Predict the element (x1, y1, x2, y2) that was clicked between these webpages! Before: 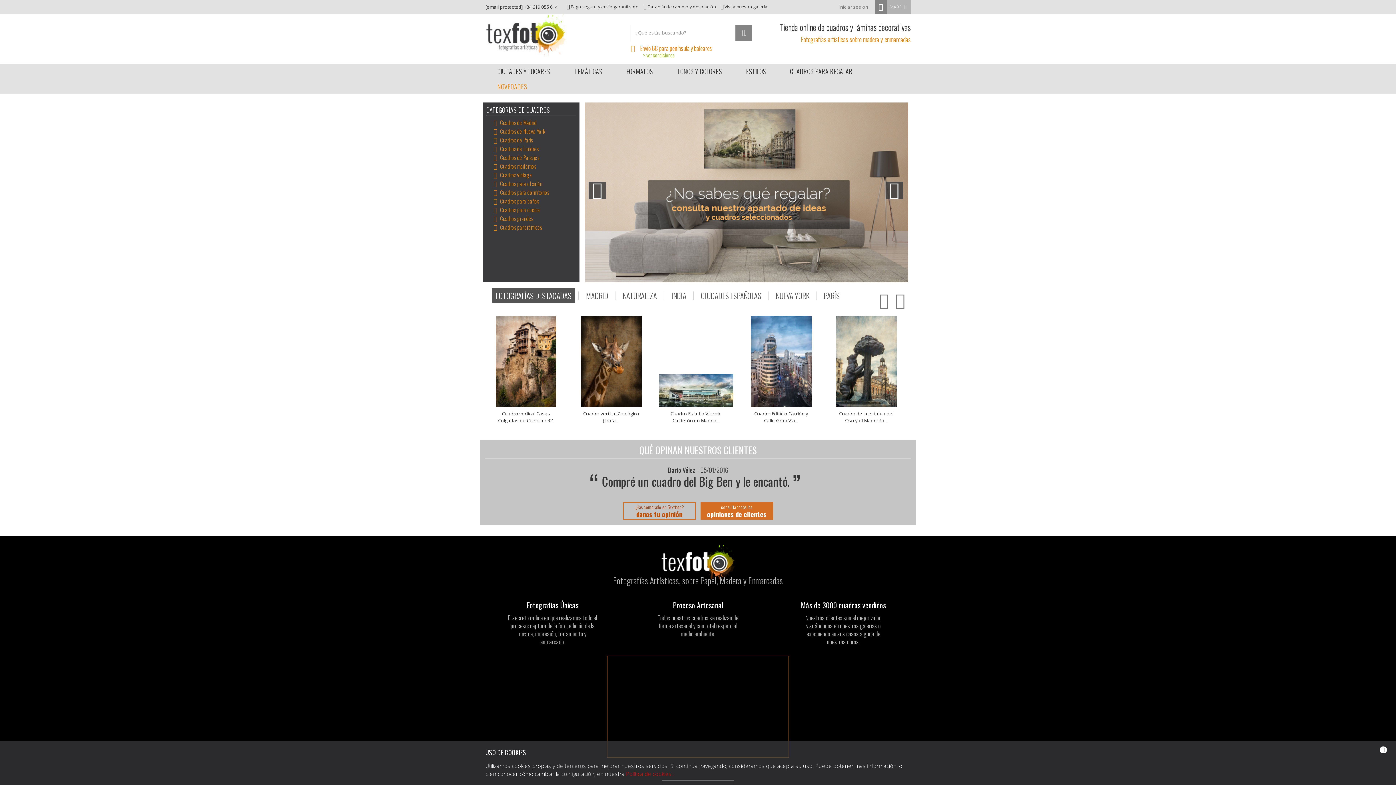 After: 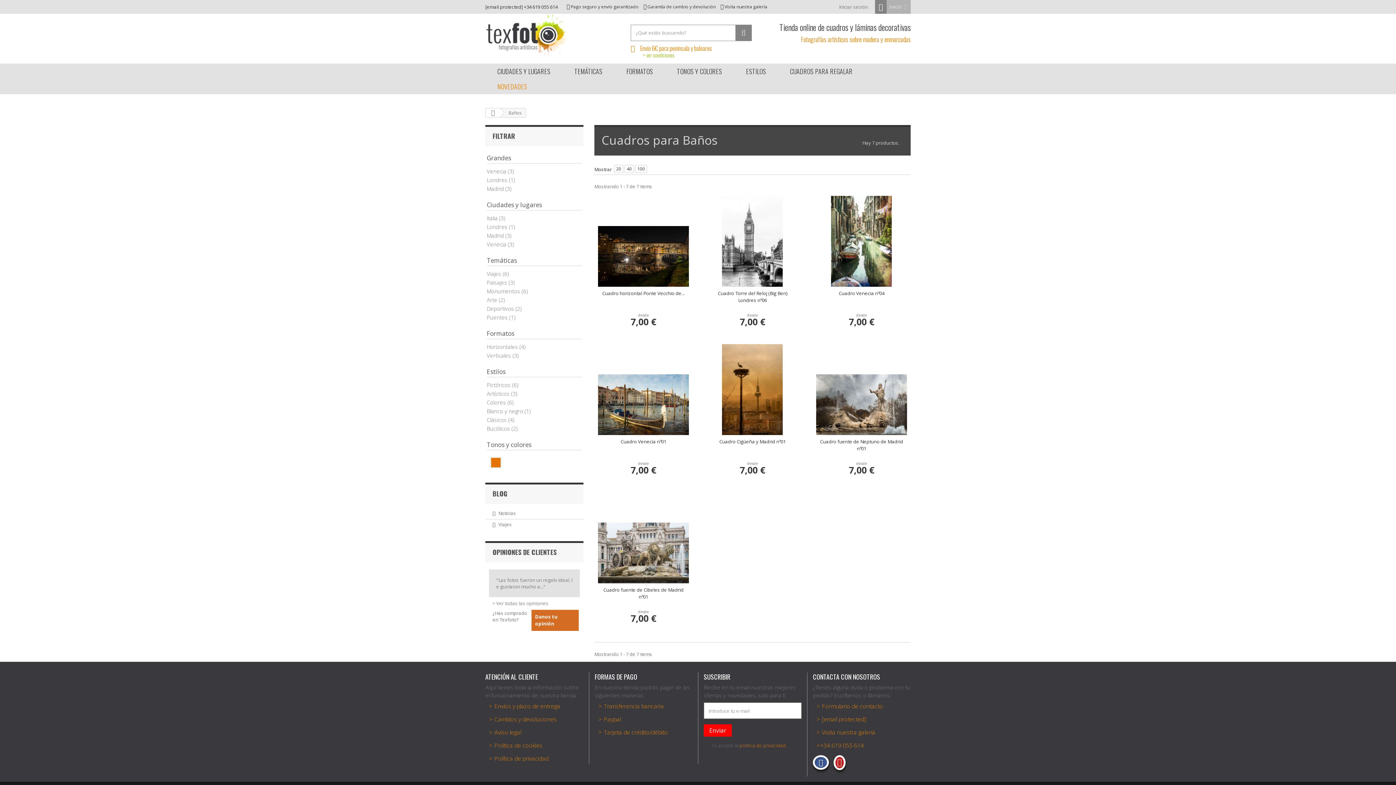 Action: label: Cuadros para baños bbox: (500, 197, 539, 205)